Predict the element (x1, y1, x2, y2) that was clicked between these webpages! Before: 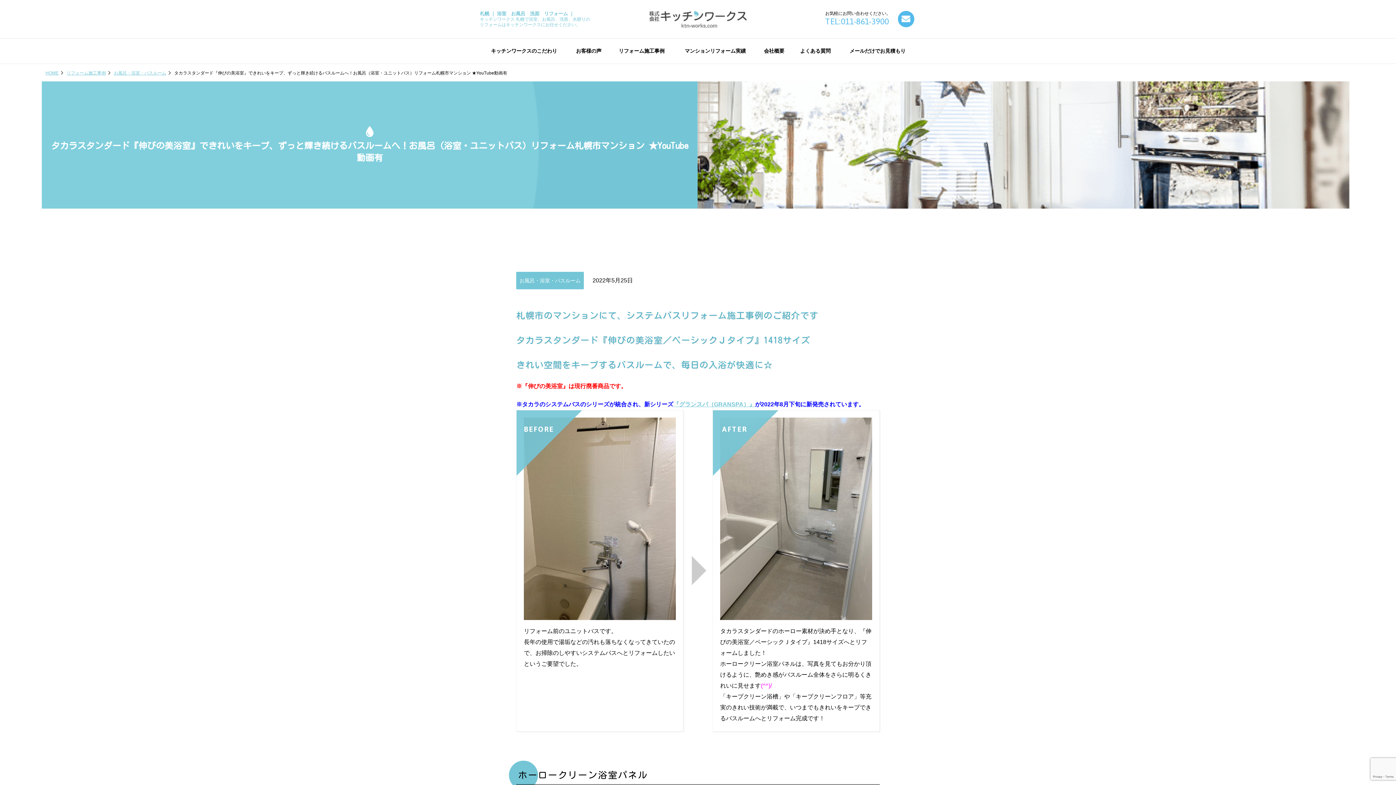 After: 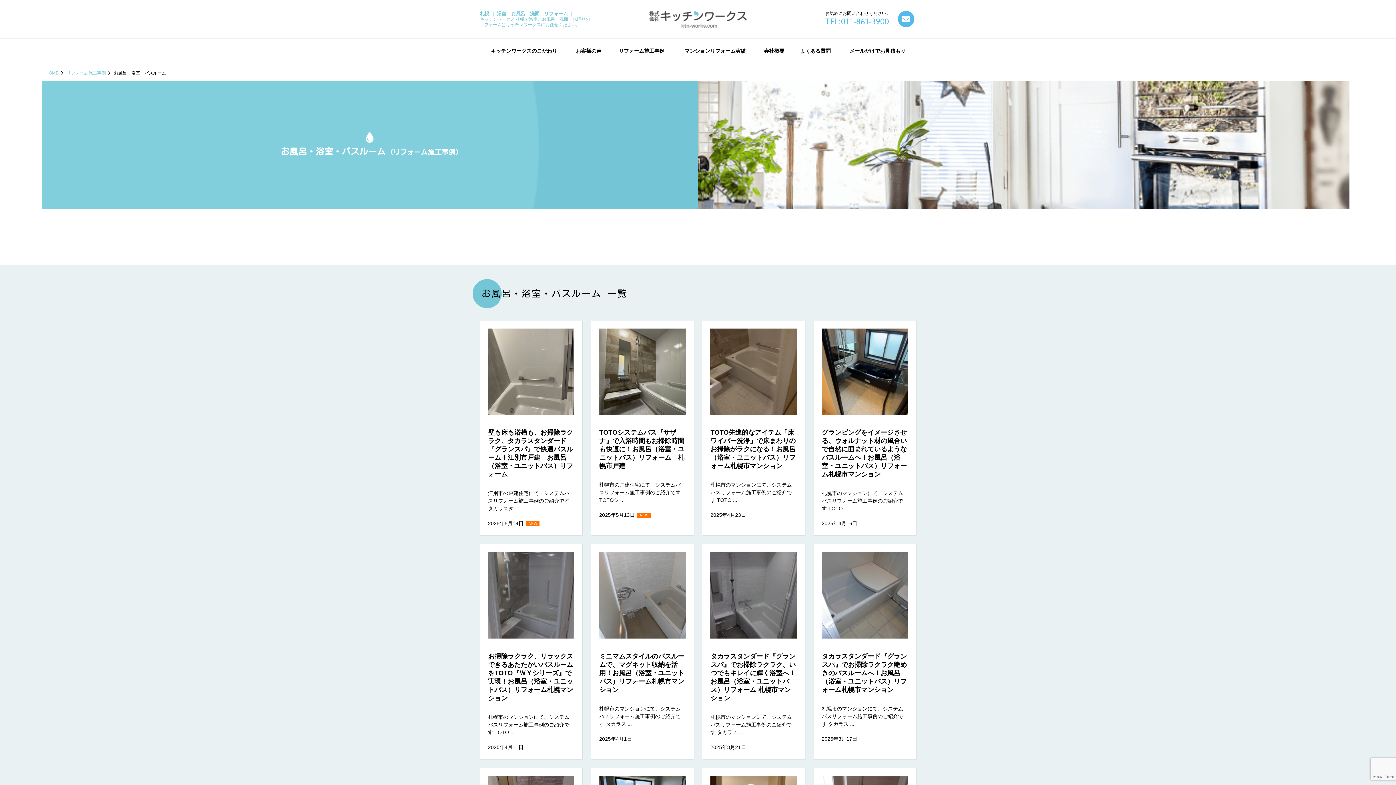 Action: bbox: (516, 271, 584, 289) label: お風呂・浴室・バスルーム